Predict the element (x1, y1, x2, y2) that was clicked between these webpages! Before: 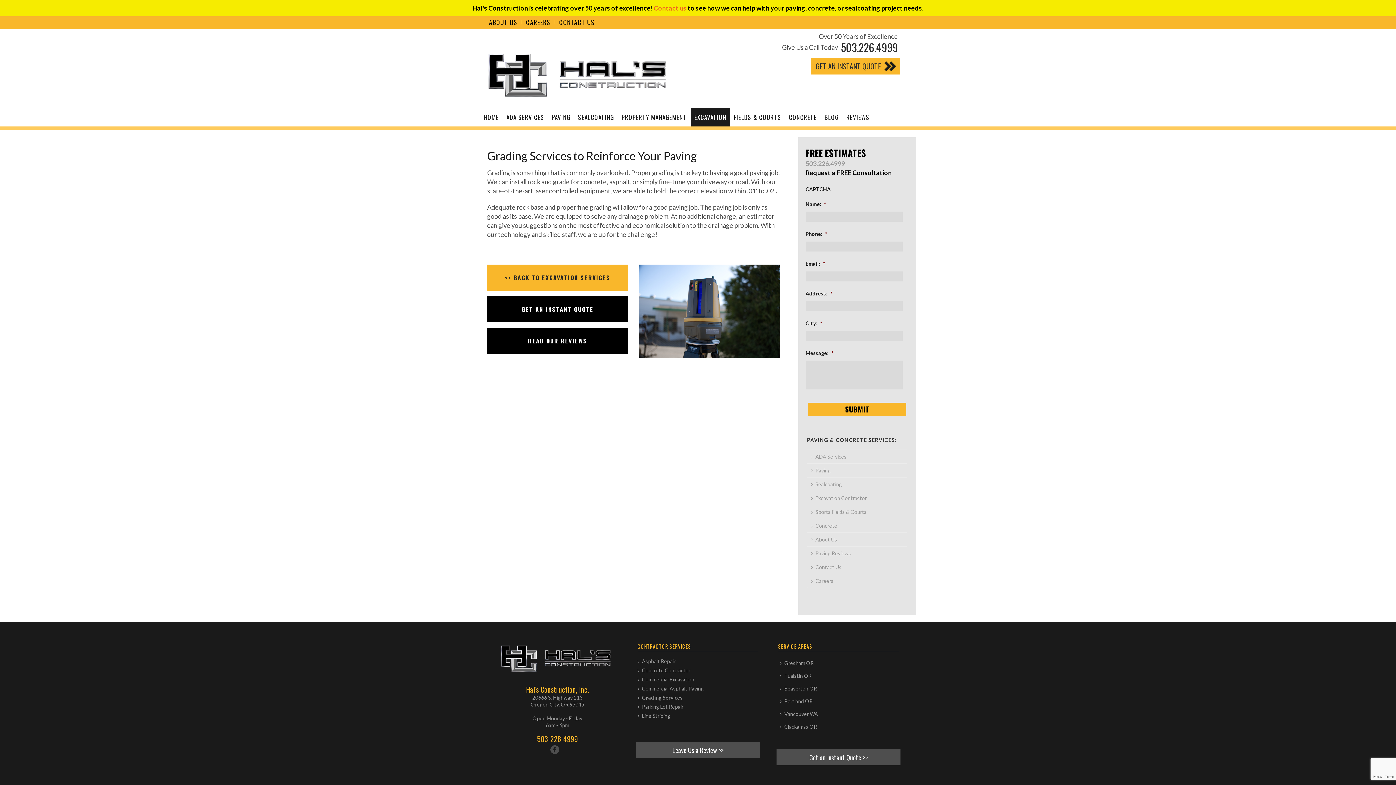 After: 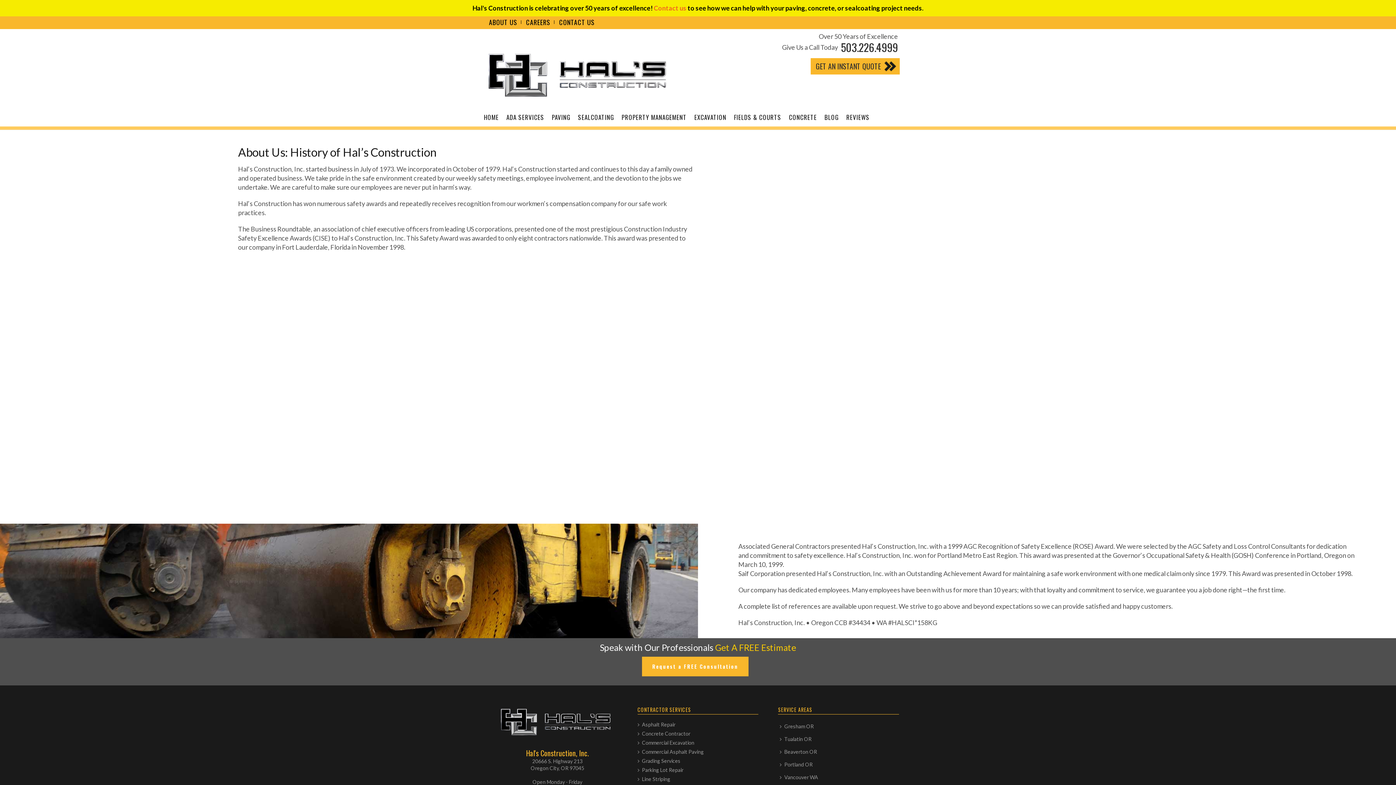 Action: bbox: (807, 533, 841, 546) label: About Us